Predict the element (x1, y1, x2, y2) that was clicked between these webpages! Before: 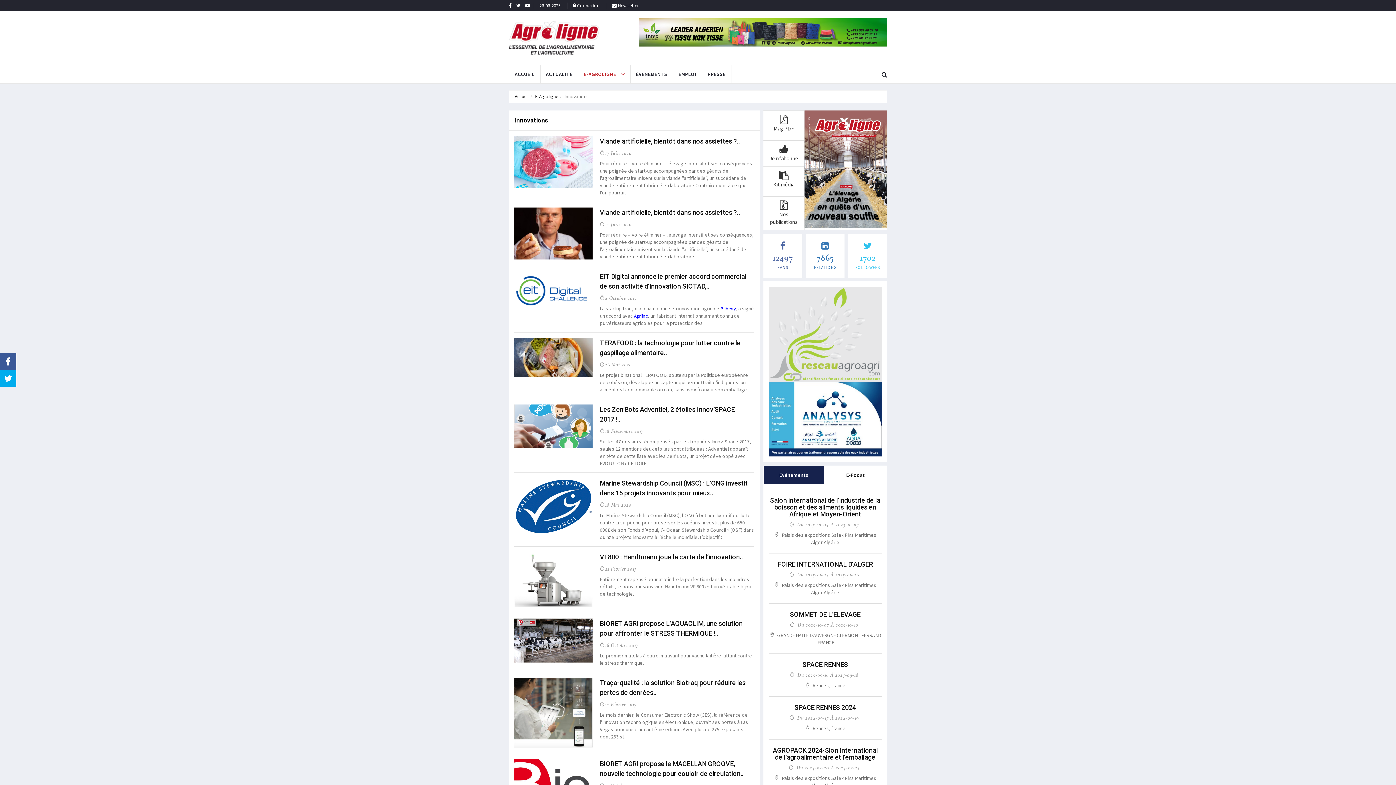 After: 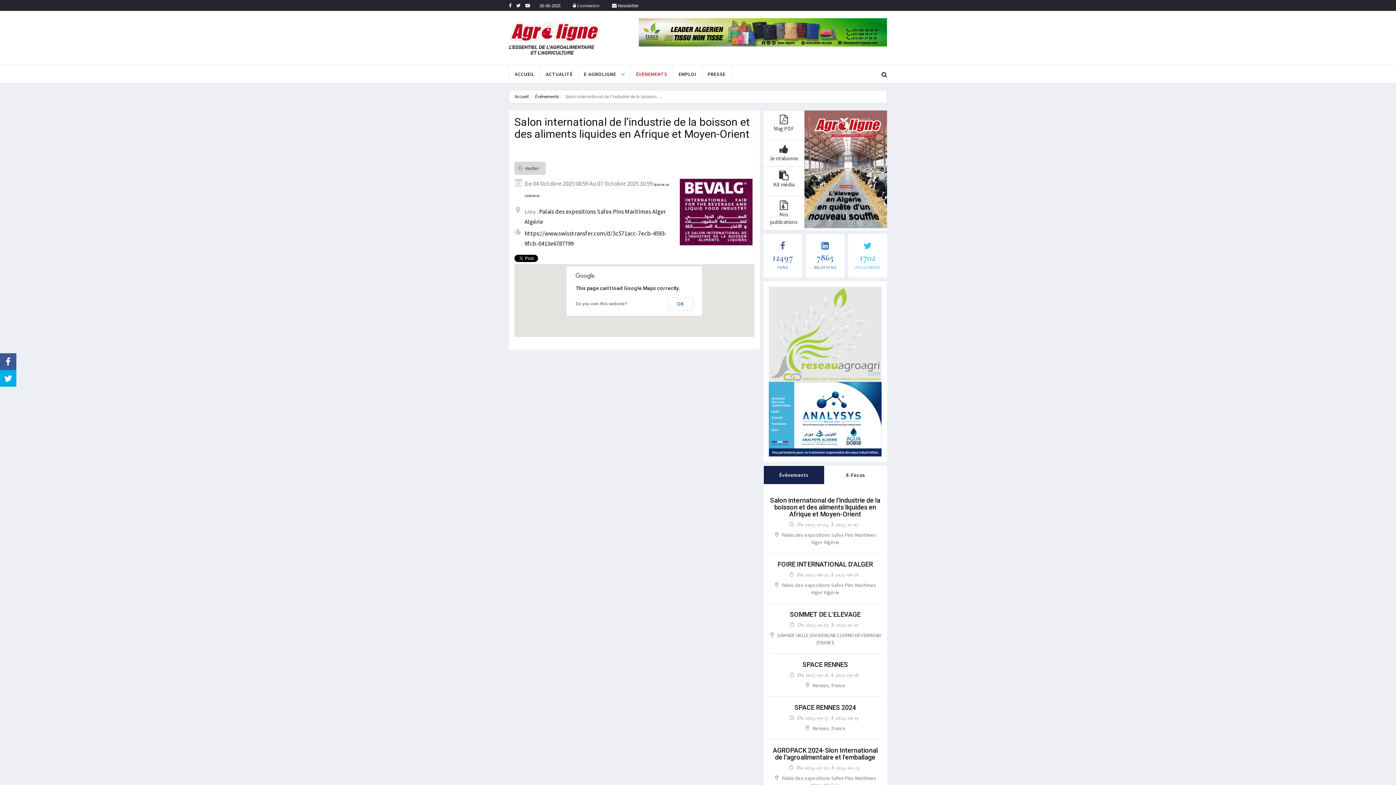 Action: label: Salon international de l’industrie de la boisson et des aliments liquides en Afrique et Moyen-Orient bbox: (770, 496, 880, 518)